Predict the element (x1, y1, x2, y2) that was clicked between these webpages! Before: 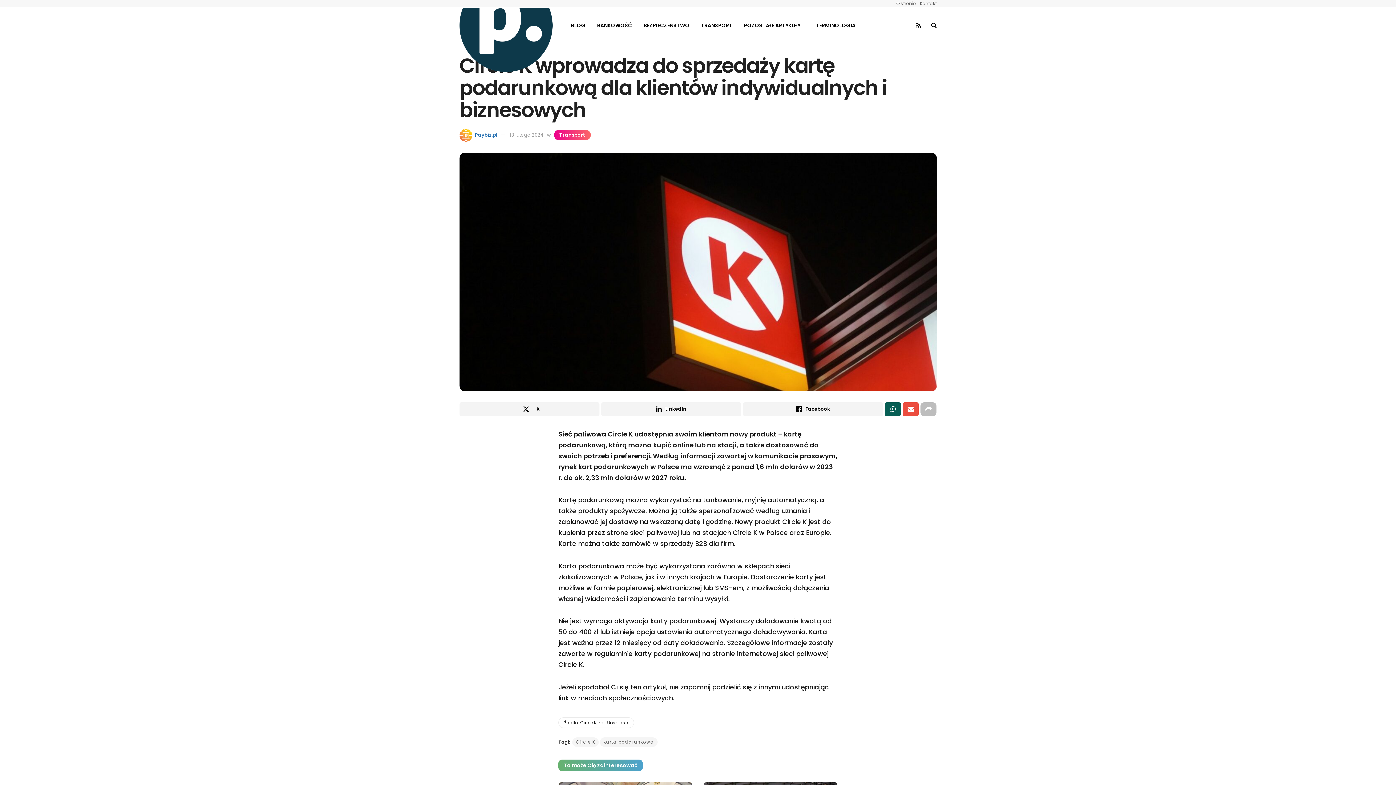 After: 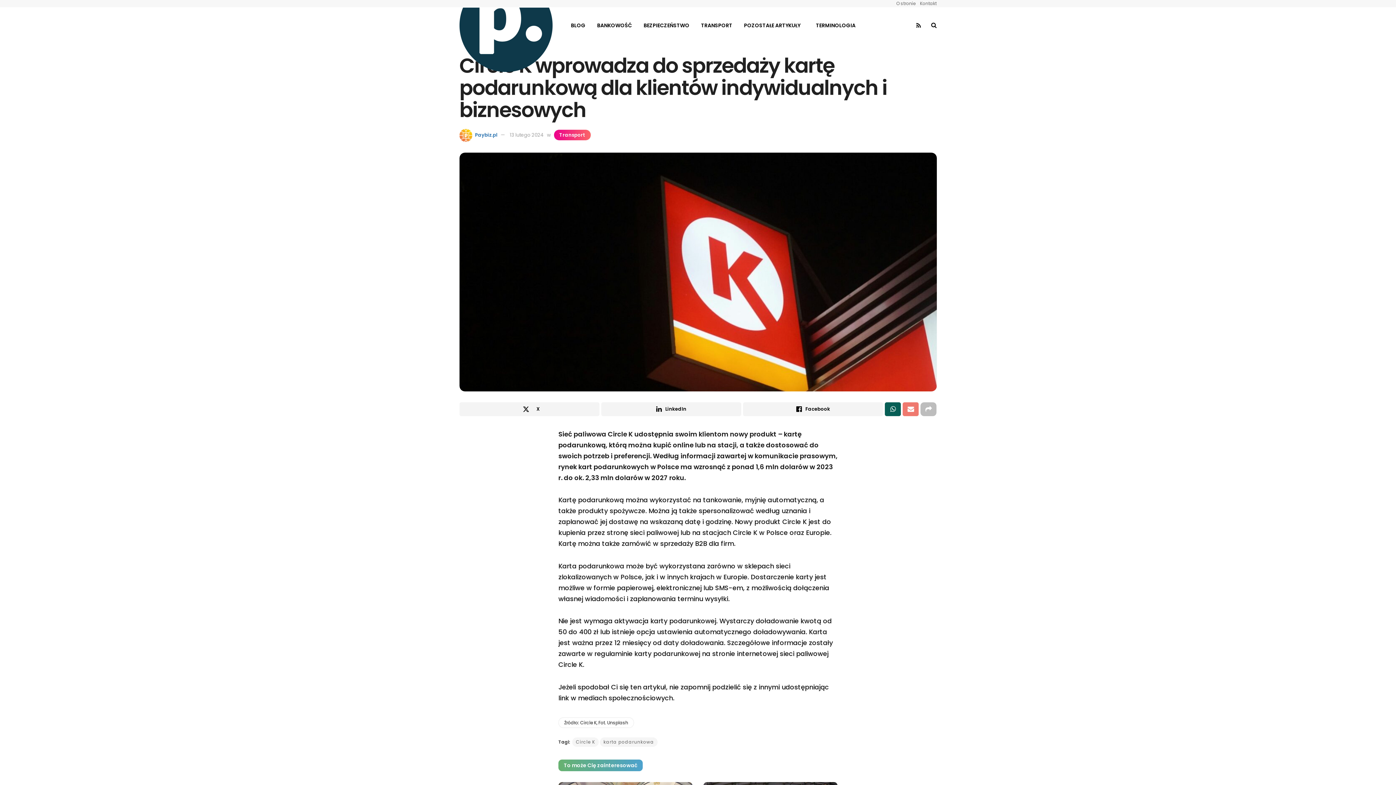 Action: label: Share on Email bbox: (903, 402, 919, 416)